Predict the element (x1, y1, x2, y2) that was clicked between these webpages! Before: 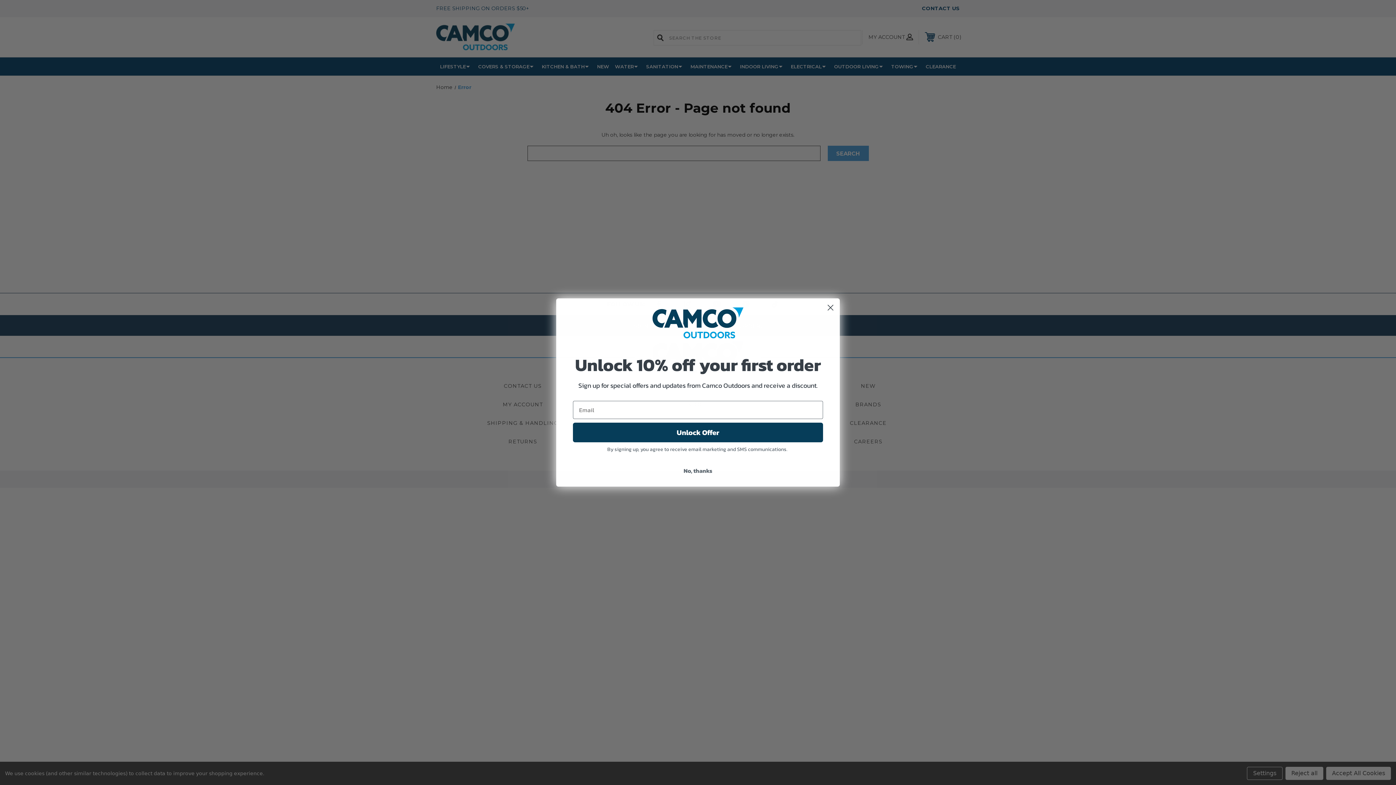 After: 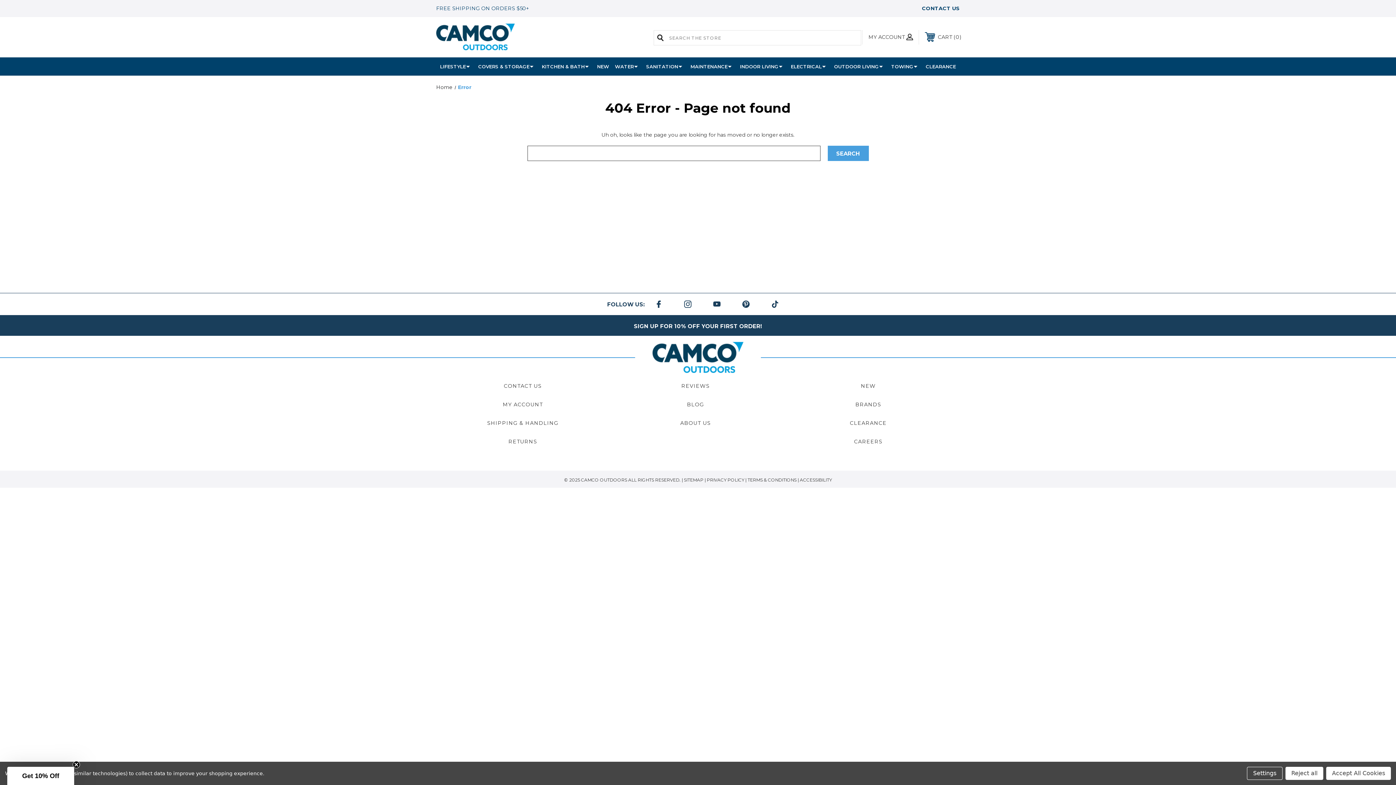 Action: label: No, thanks bbox: (573, 463, 823, 477)